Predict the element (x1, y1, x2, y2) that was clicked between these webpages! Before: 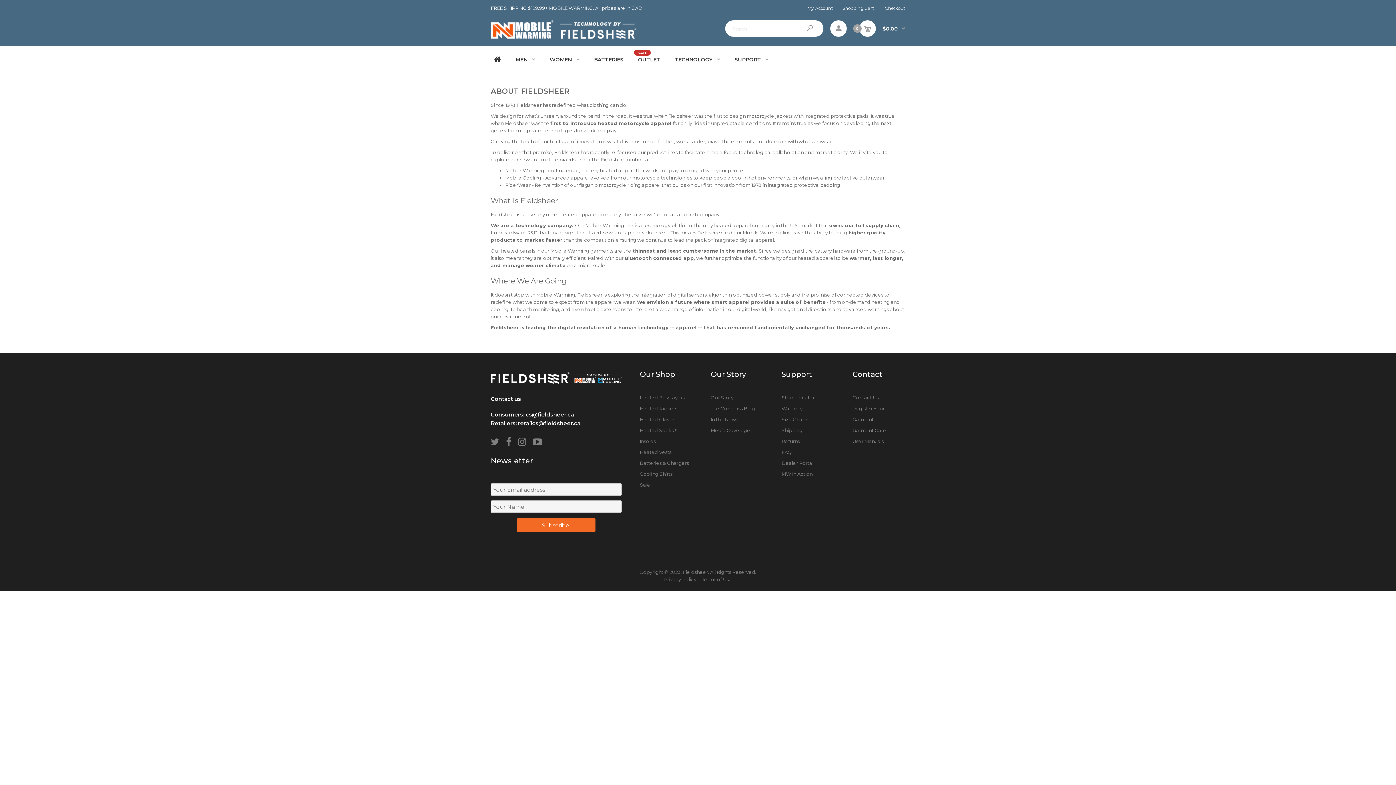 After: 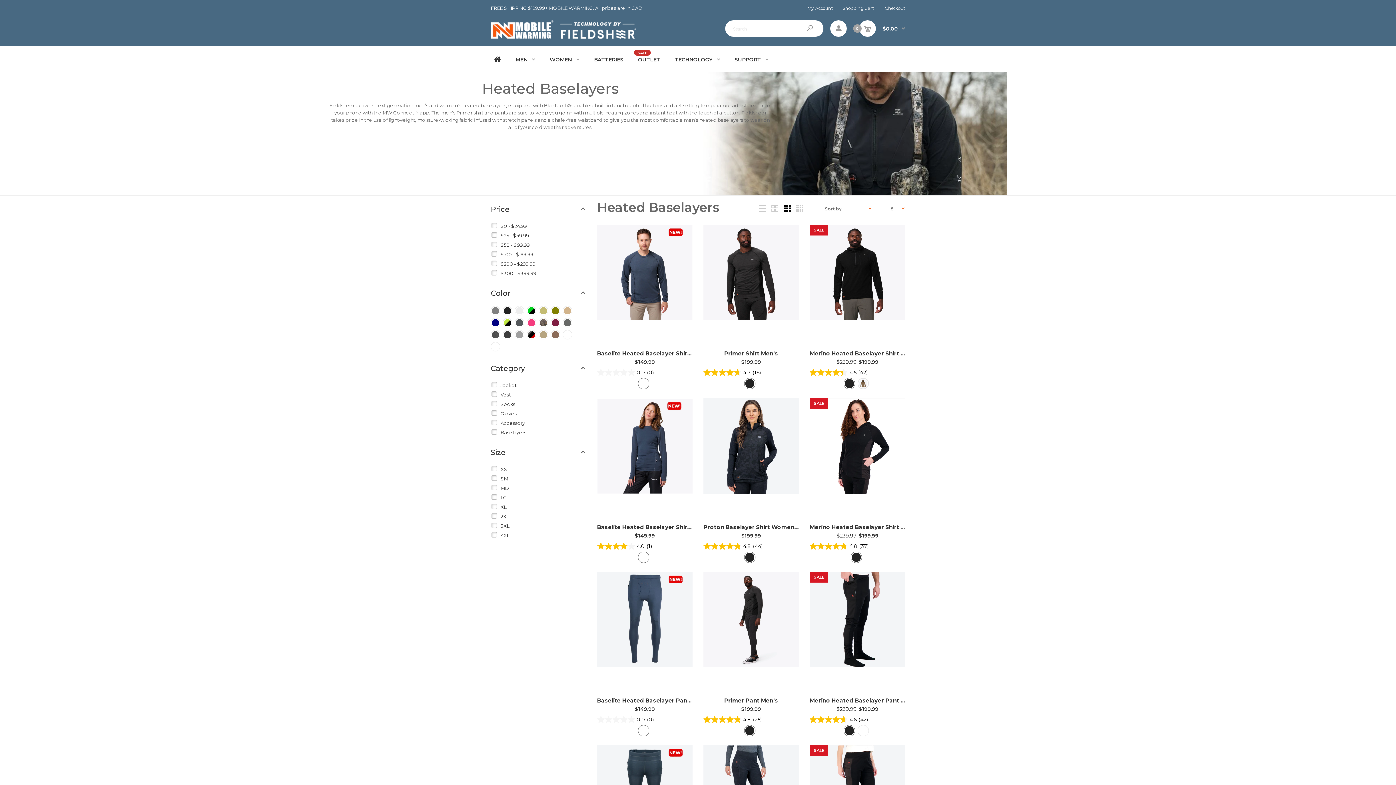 Action: bbox: (640, 394, 685, 400) label: Heated Baselayers